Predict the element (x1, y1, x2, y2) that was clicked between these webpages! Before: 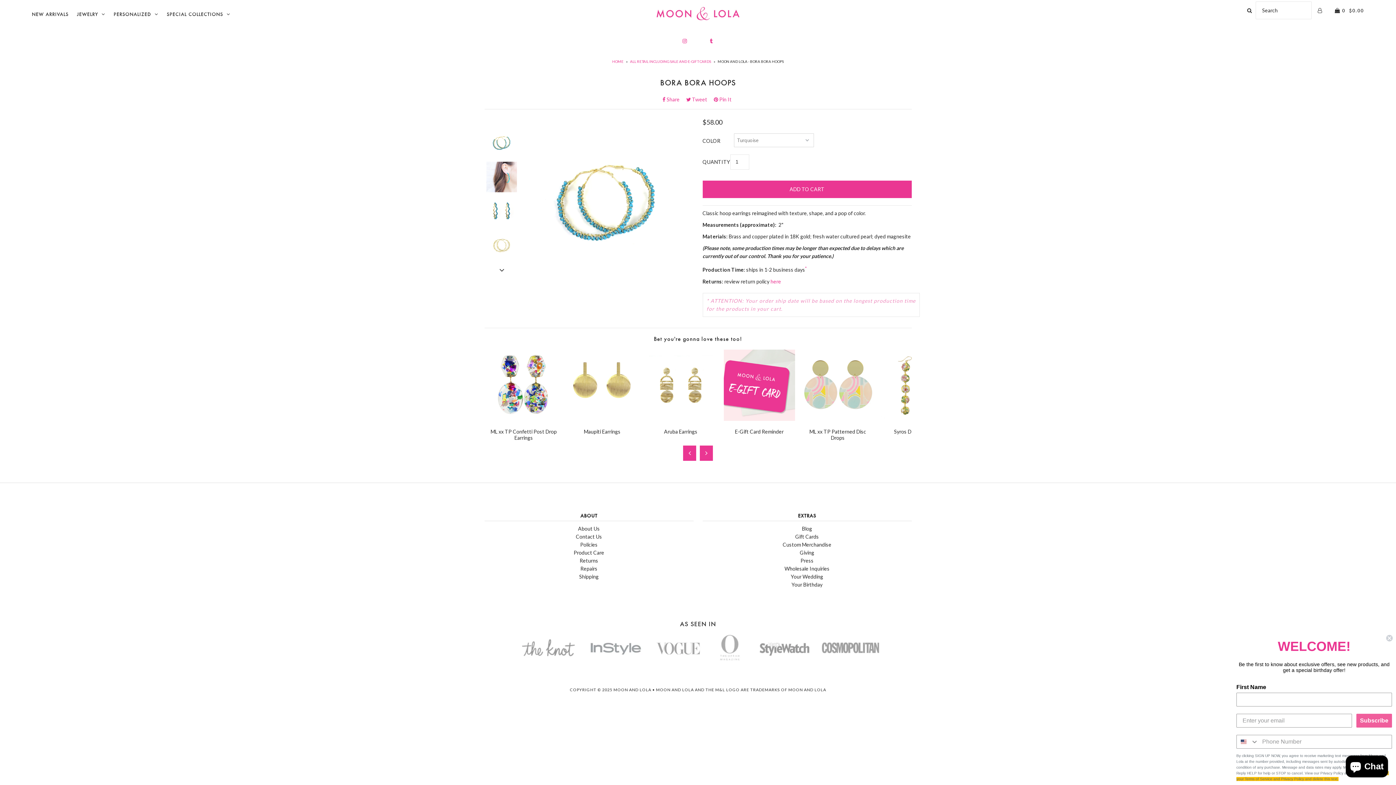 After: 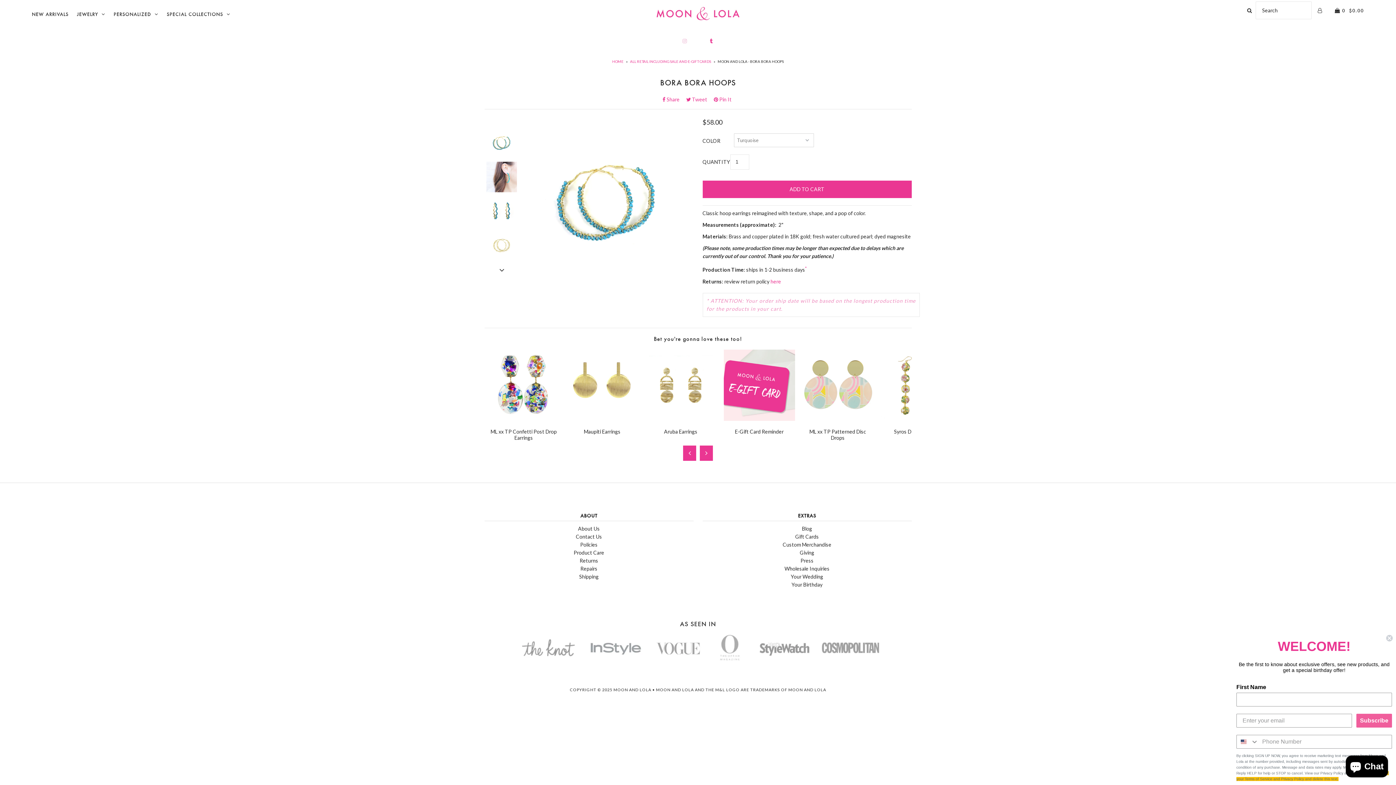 Action: bbox: (682, 37, 687, 44)